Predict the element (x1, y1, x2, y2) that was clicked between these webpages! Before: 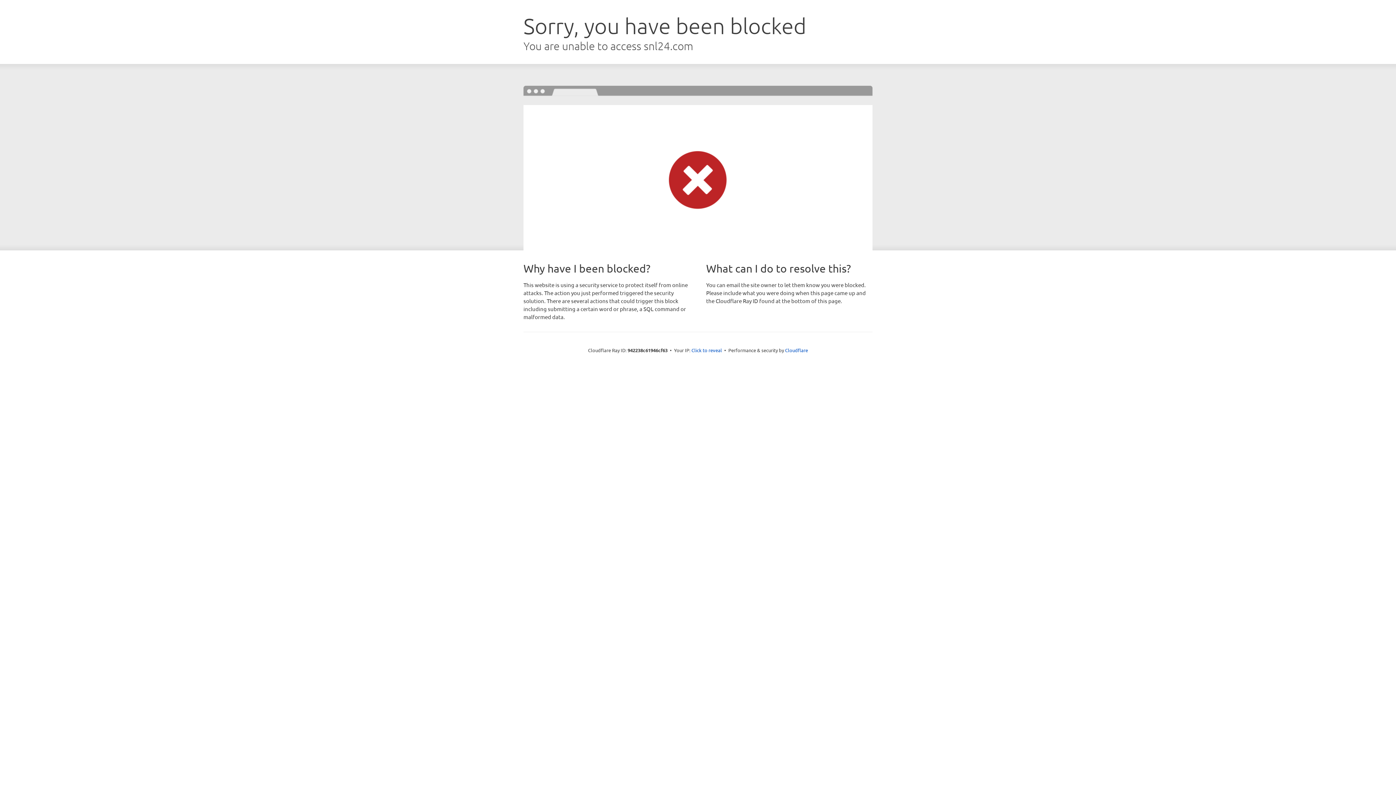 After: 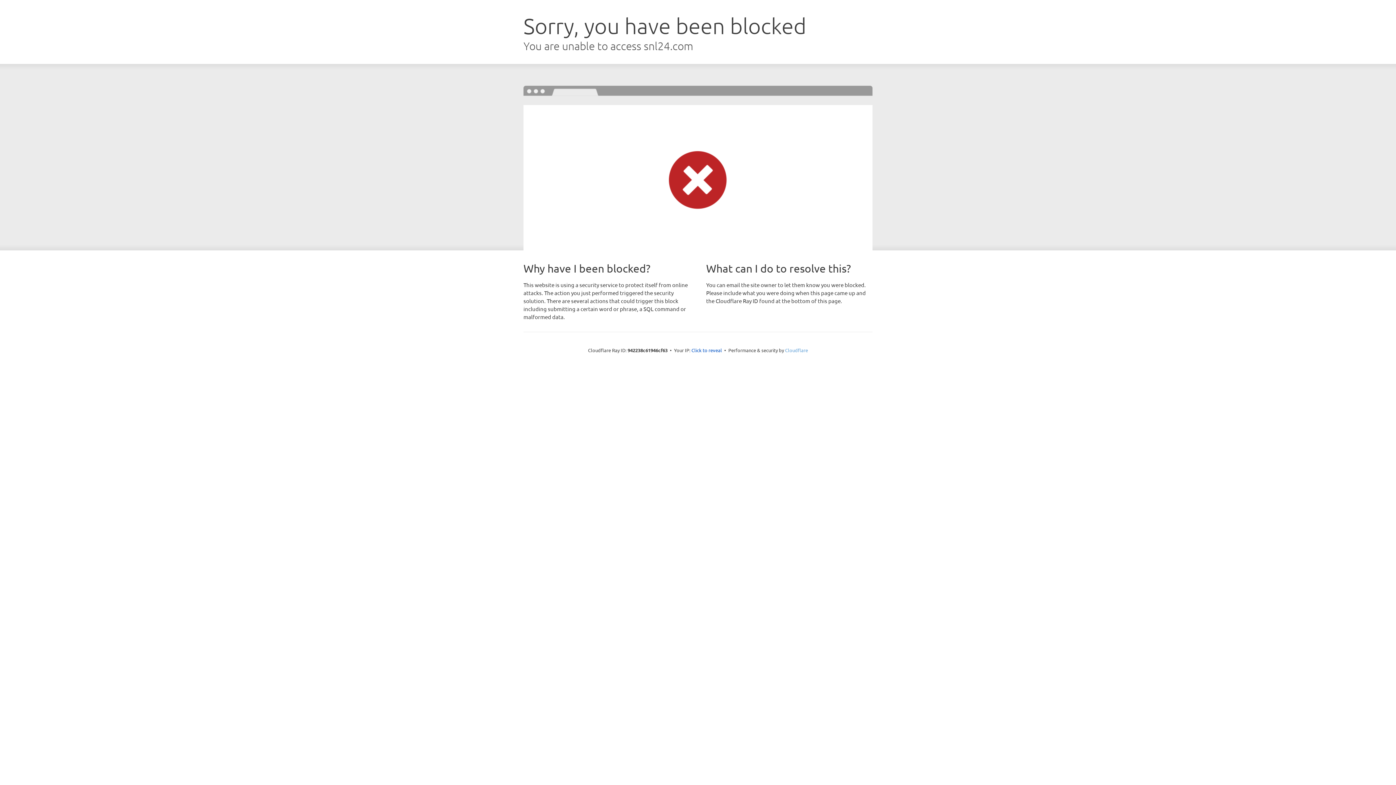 Action: label: Cloudflare bbox: (785, 347, 808, 353)